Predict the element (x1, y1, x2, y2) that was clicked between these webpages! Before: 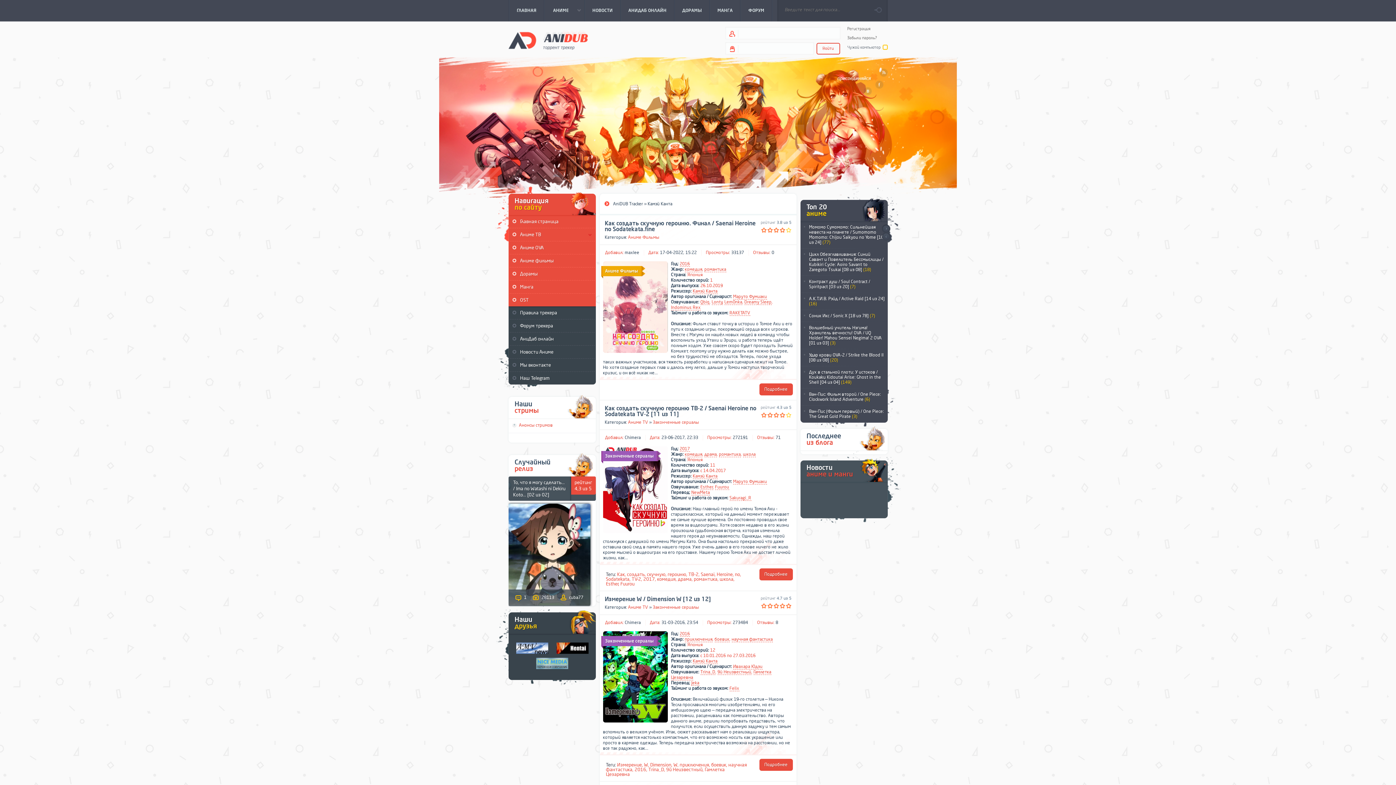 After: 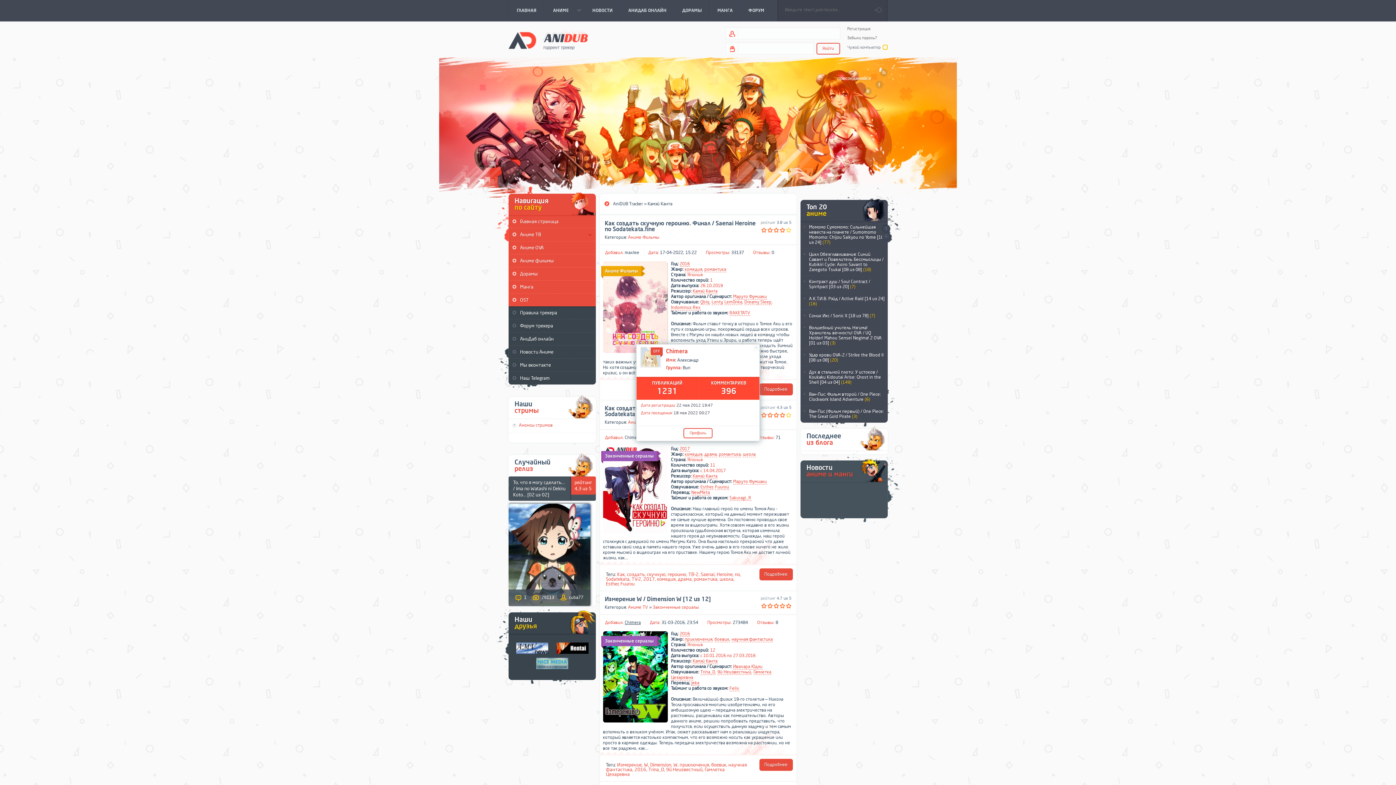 Action: bbox: (624, 620, 640, 625) label: Chimera